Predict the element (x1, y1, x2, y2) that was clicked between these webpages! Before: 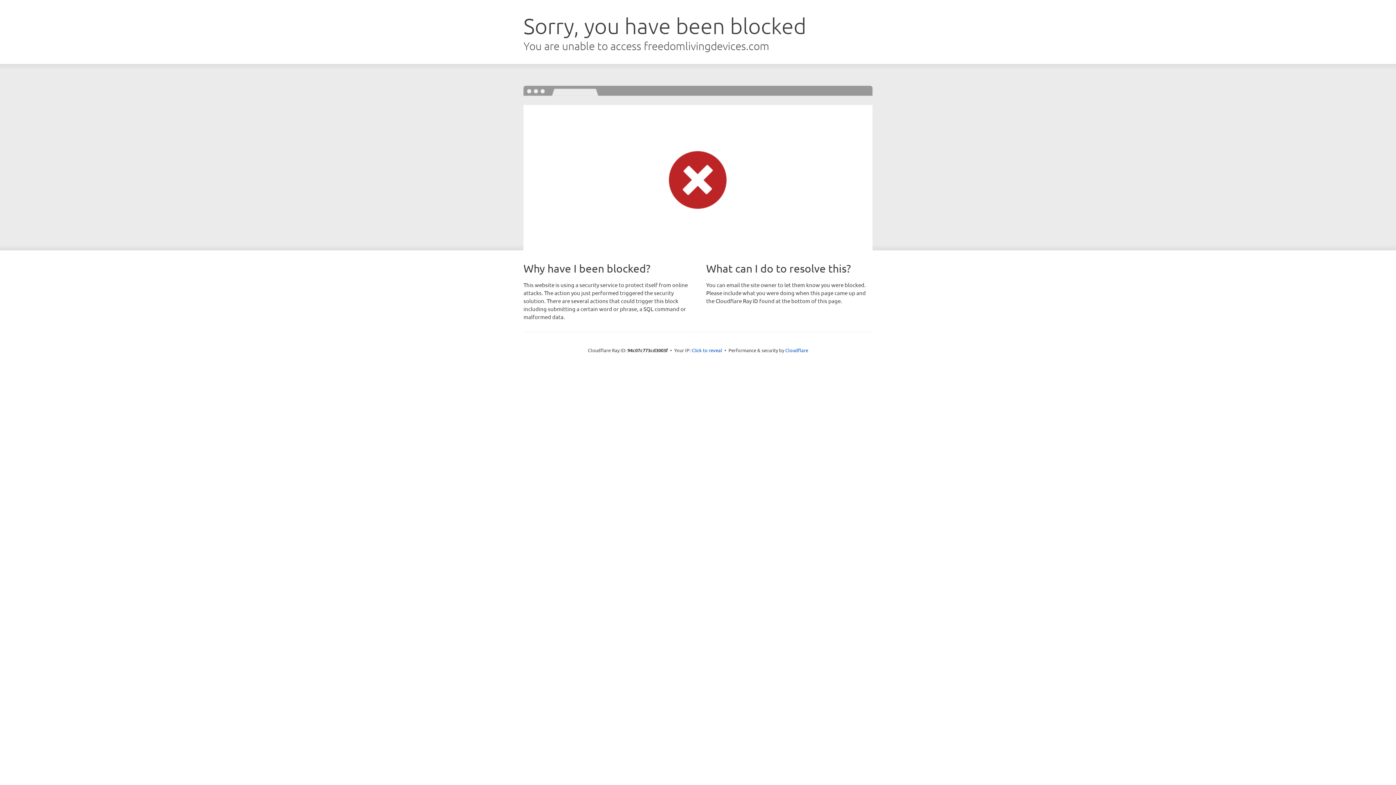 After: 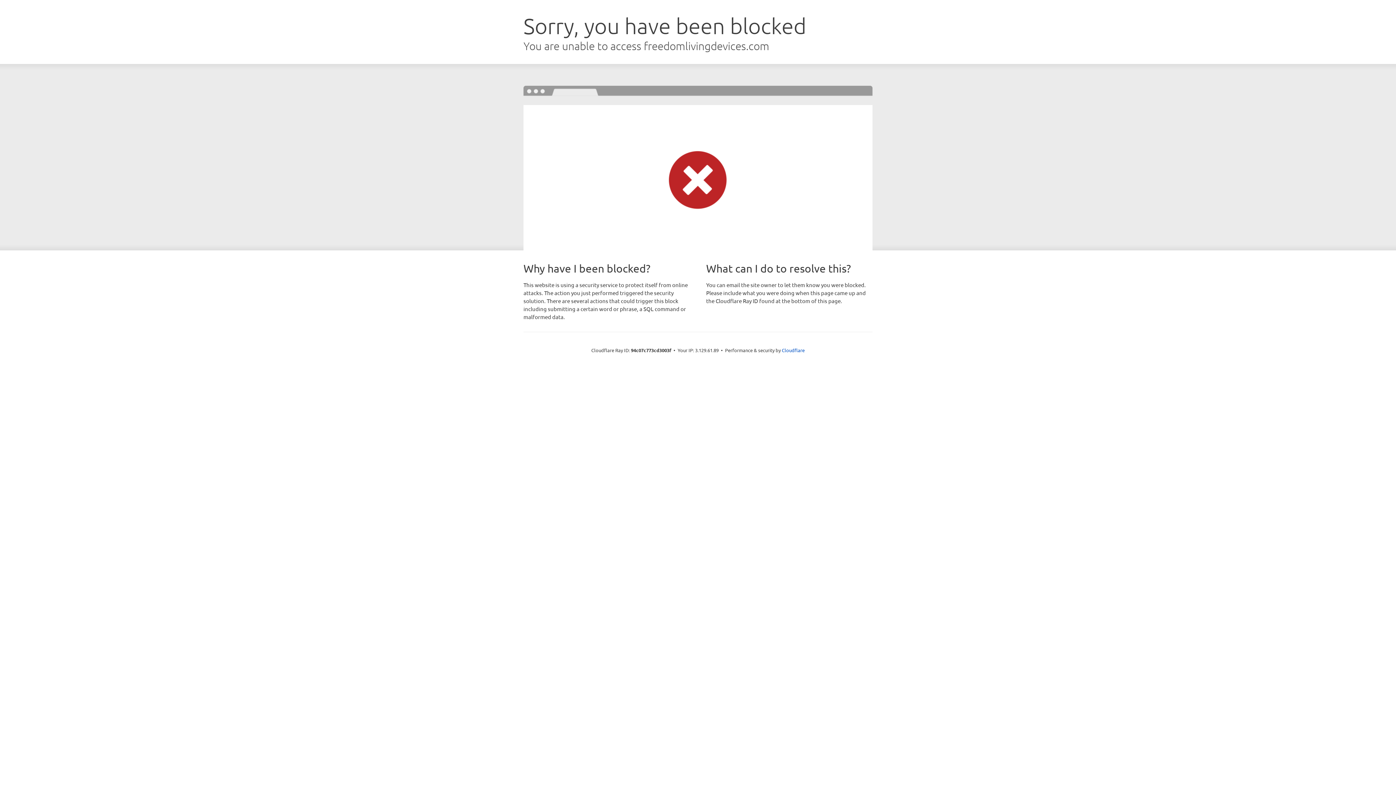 Action: bbox: (691, 346, 722, 353) label: Click to reveal